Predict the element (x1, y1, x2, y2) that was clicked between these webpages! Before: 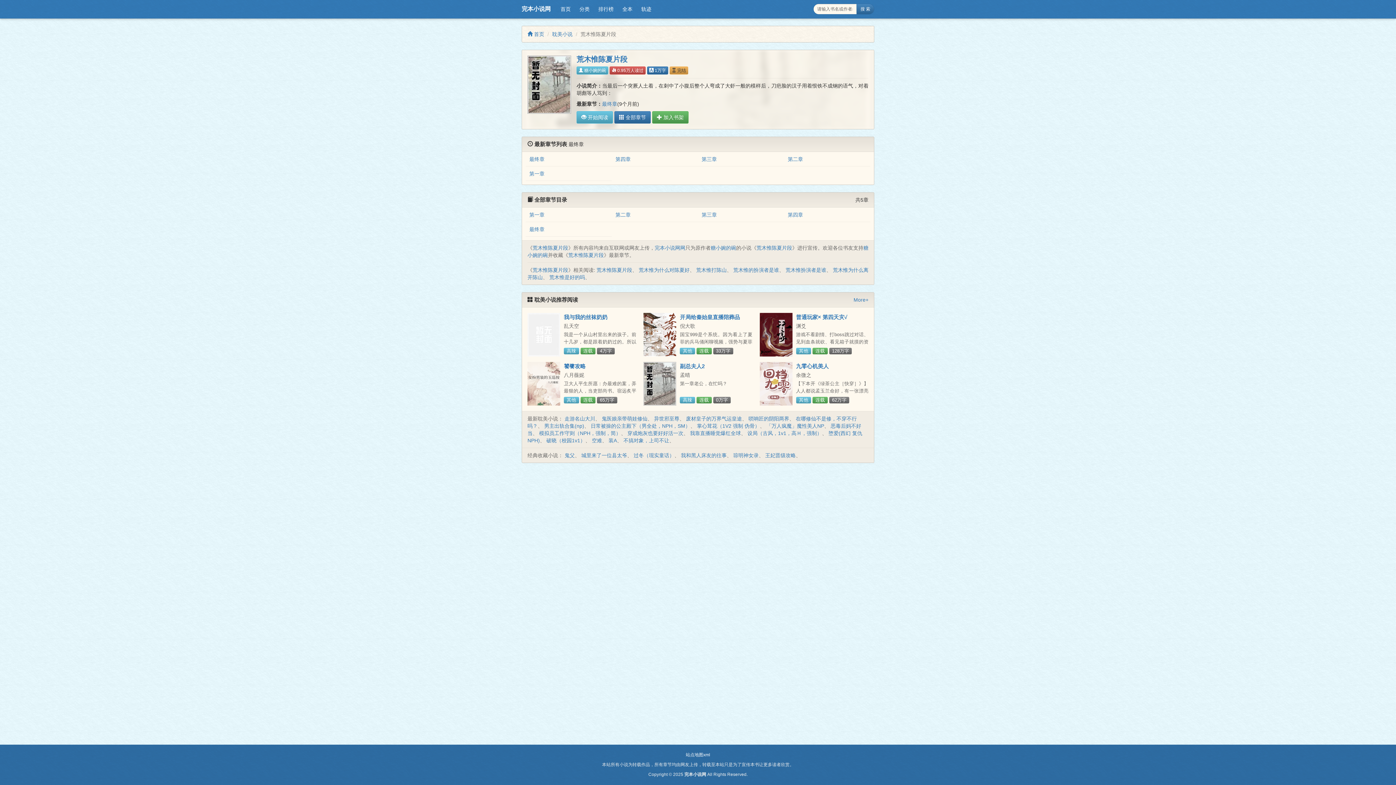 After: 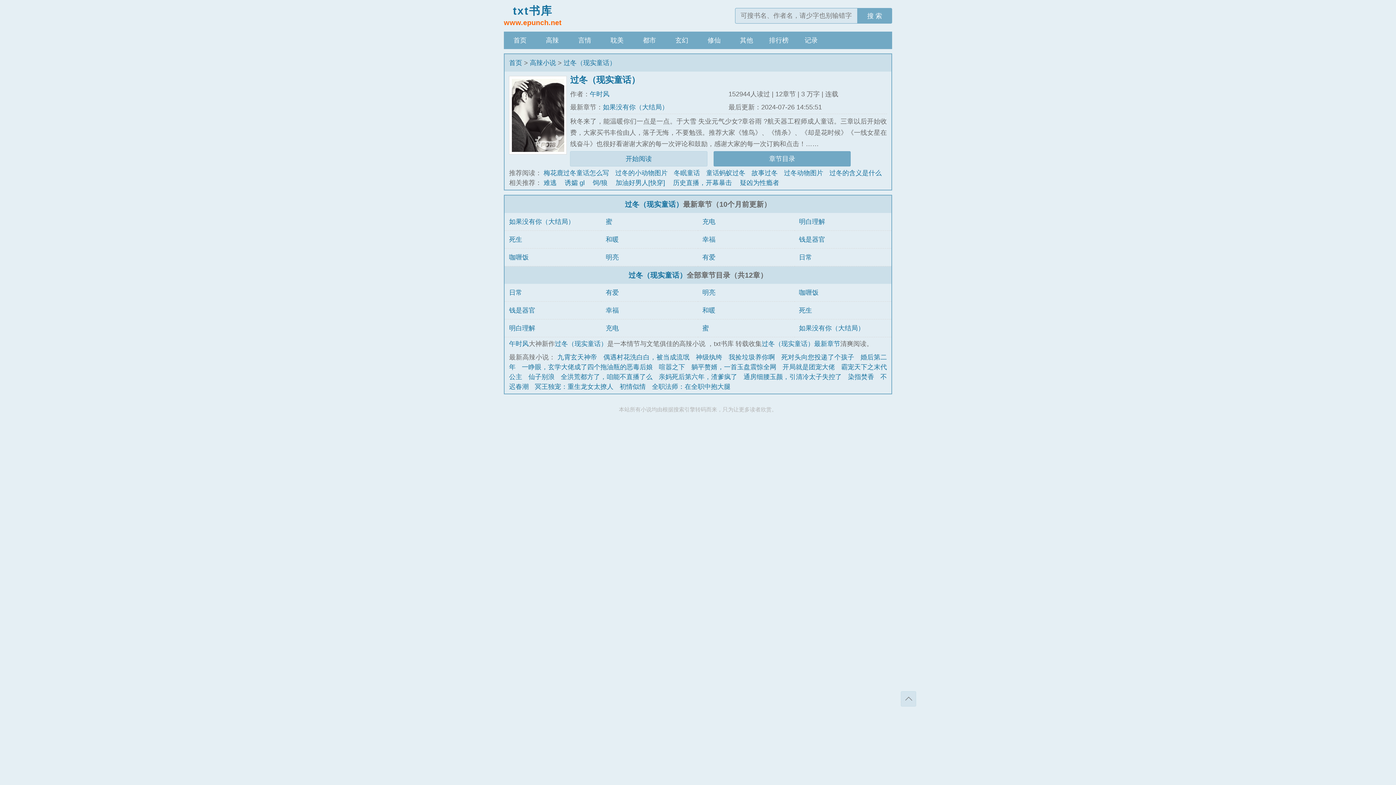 Action: bbox: (633, 452, 674, 458) label: 过冬（现实童话）